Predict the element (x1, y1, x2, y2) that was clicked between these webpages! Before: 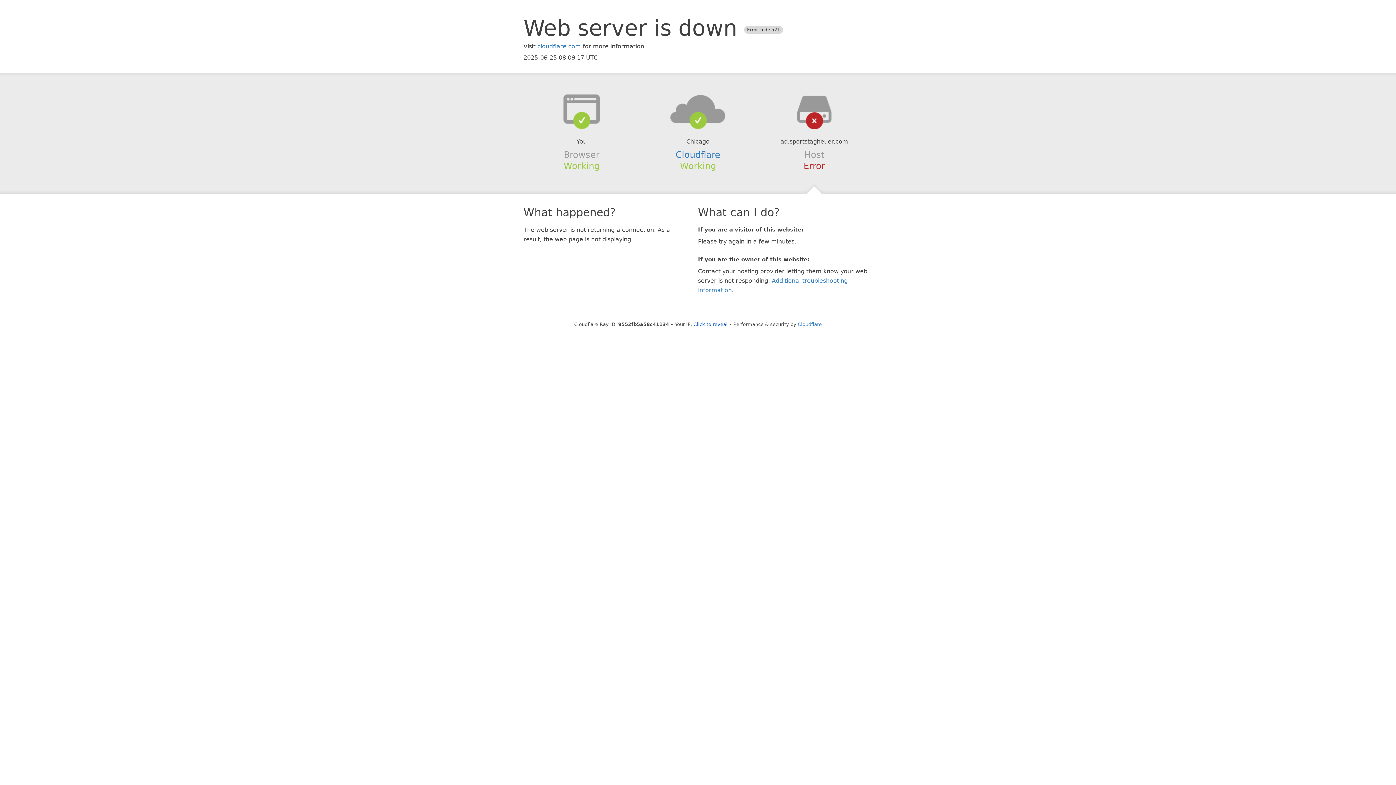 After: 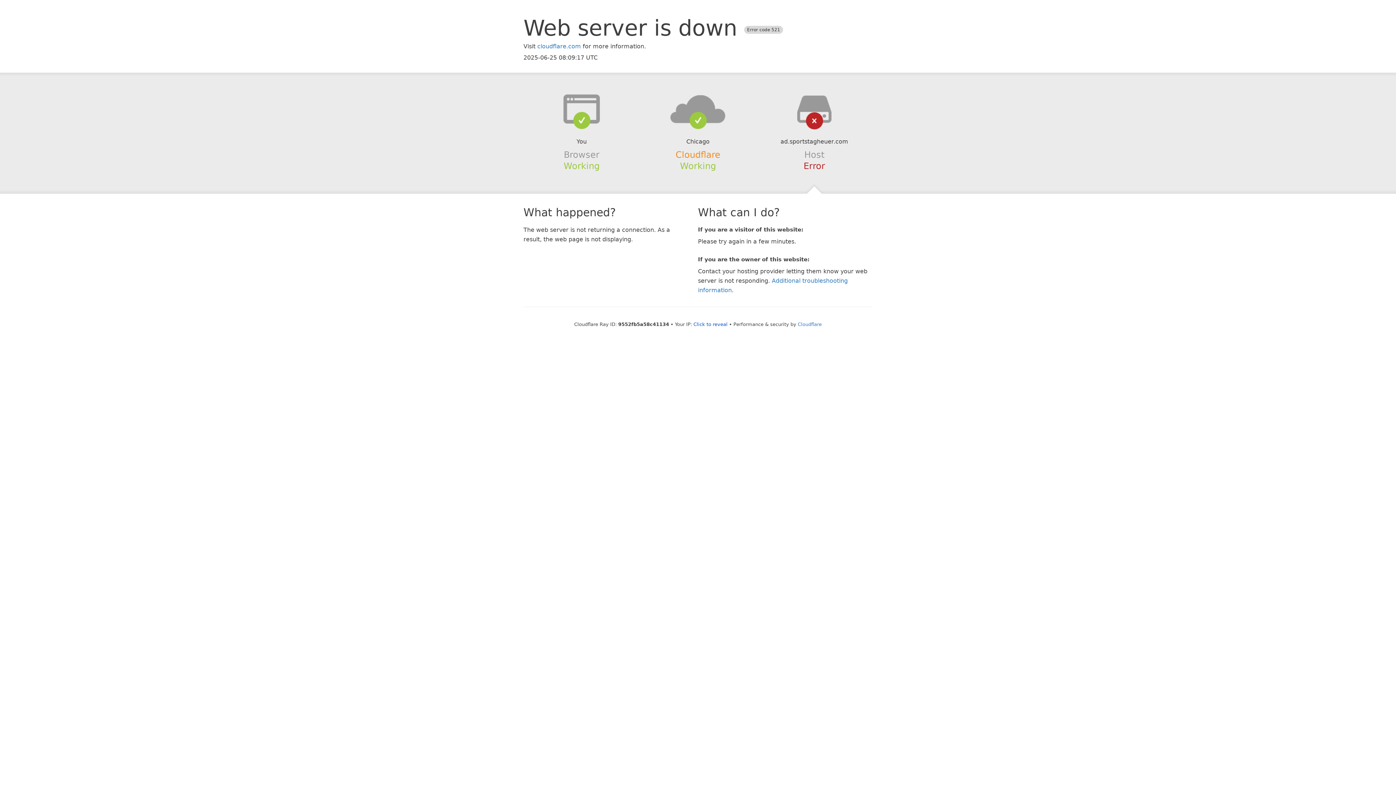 Action: label: Cloudflare bbox: (675, 149, 720, 159)